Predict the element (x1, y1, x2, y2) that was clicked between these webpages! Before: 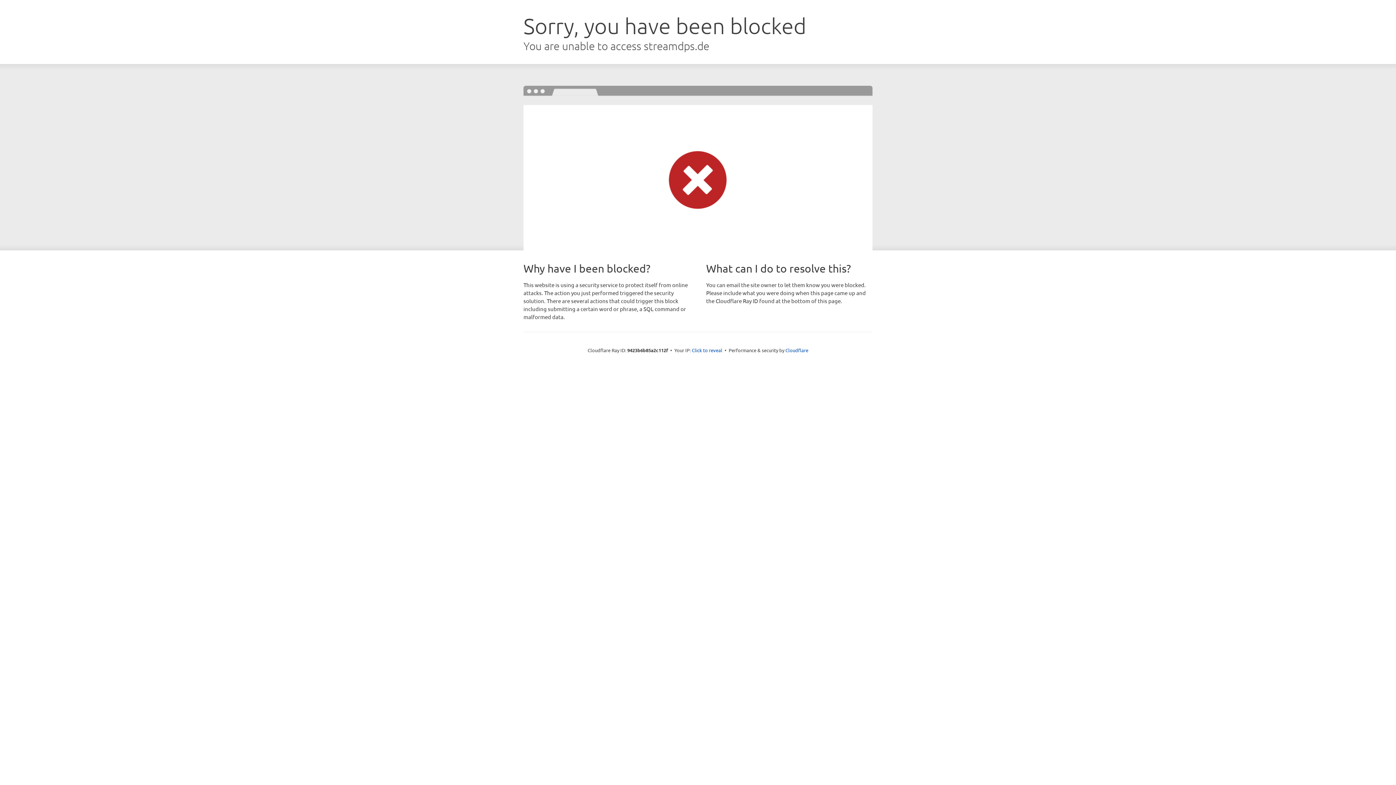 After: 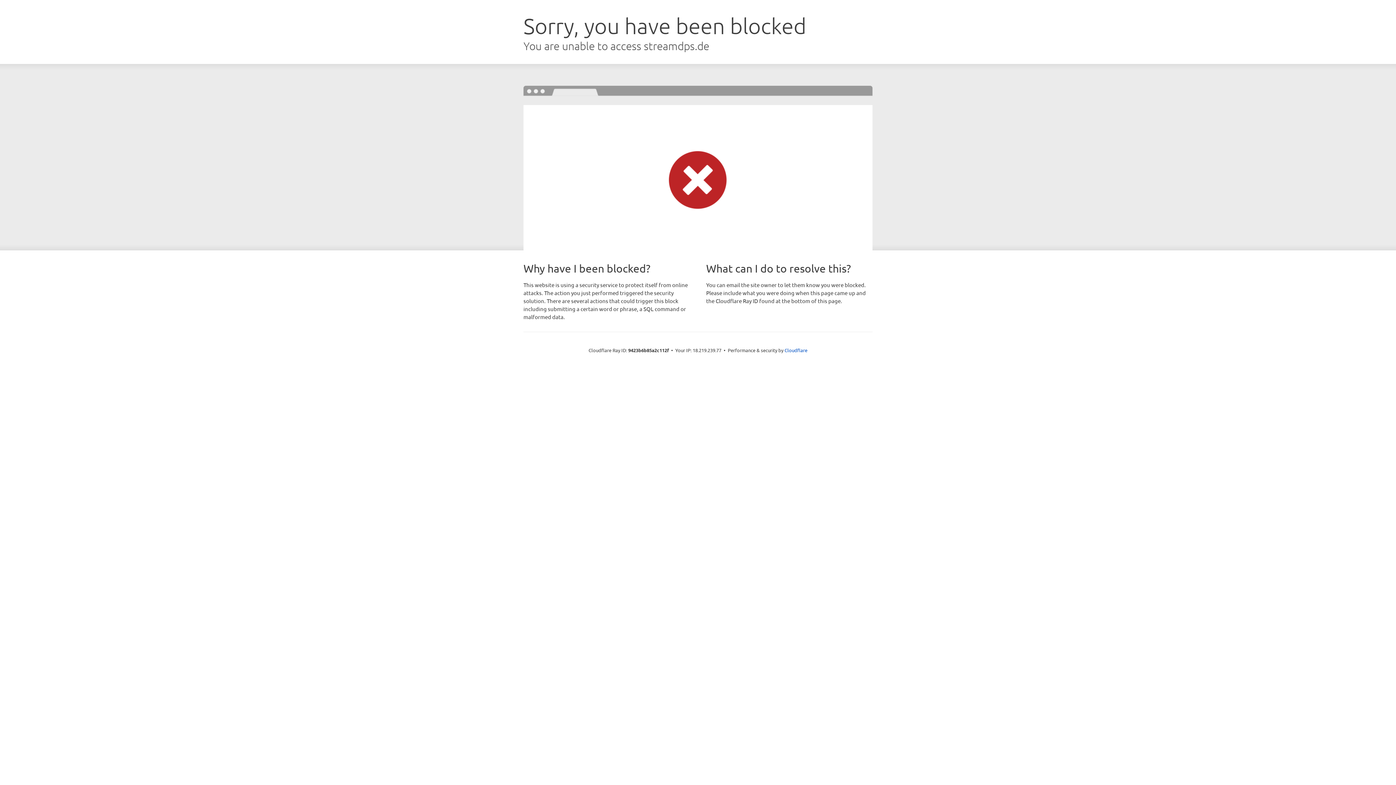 Action: label: Click to reveal bbox: (692, 346, 722, 353)